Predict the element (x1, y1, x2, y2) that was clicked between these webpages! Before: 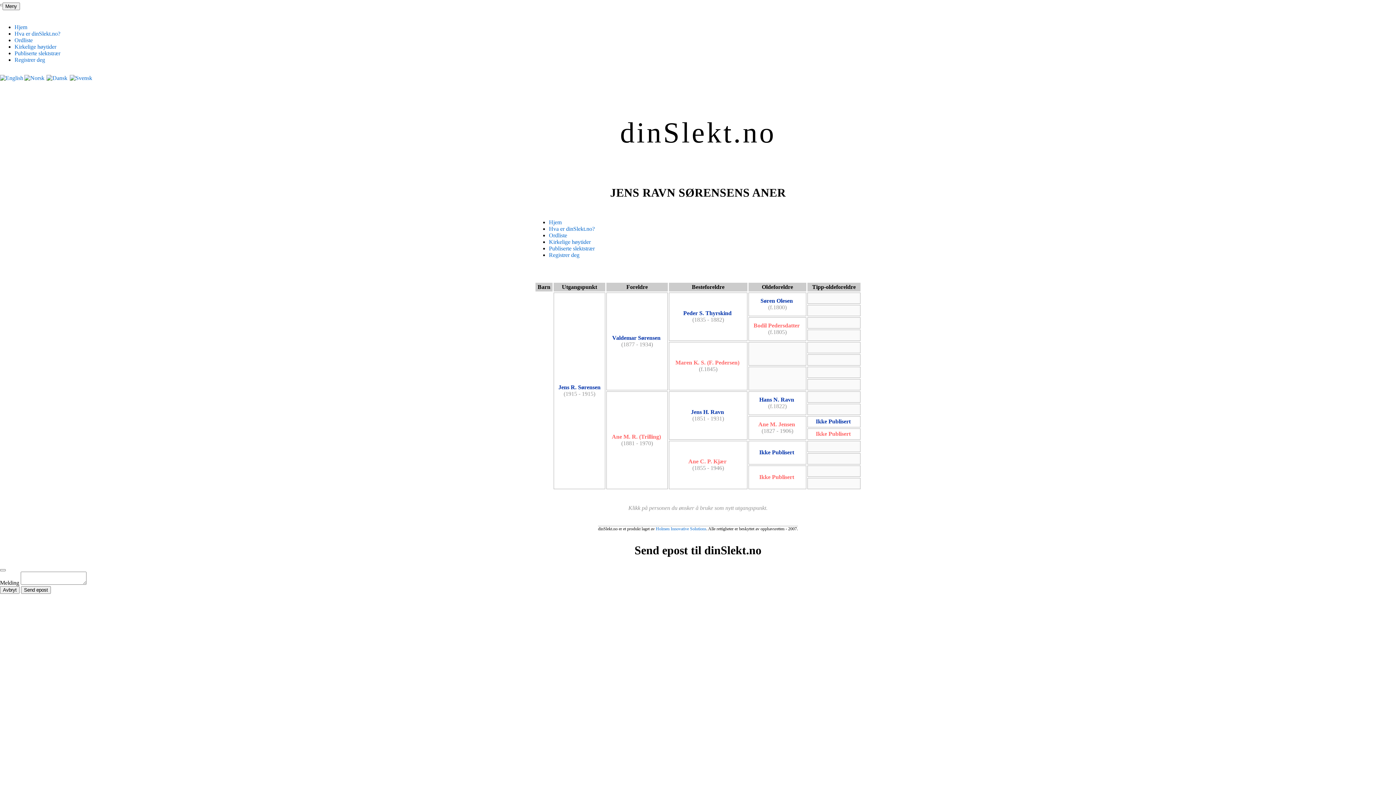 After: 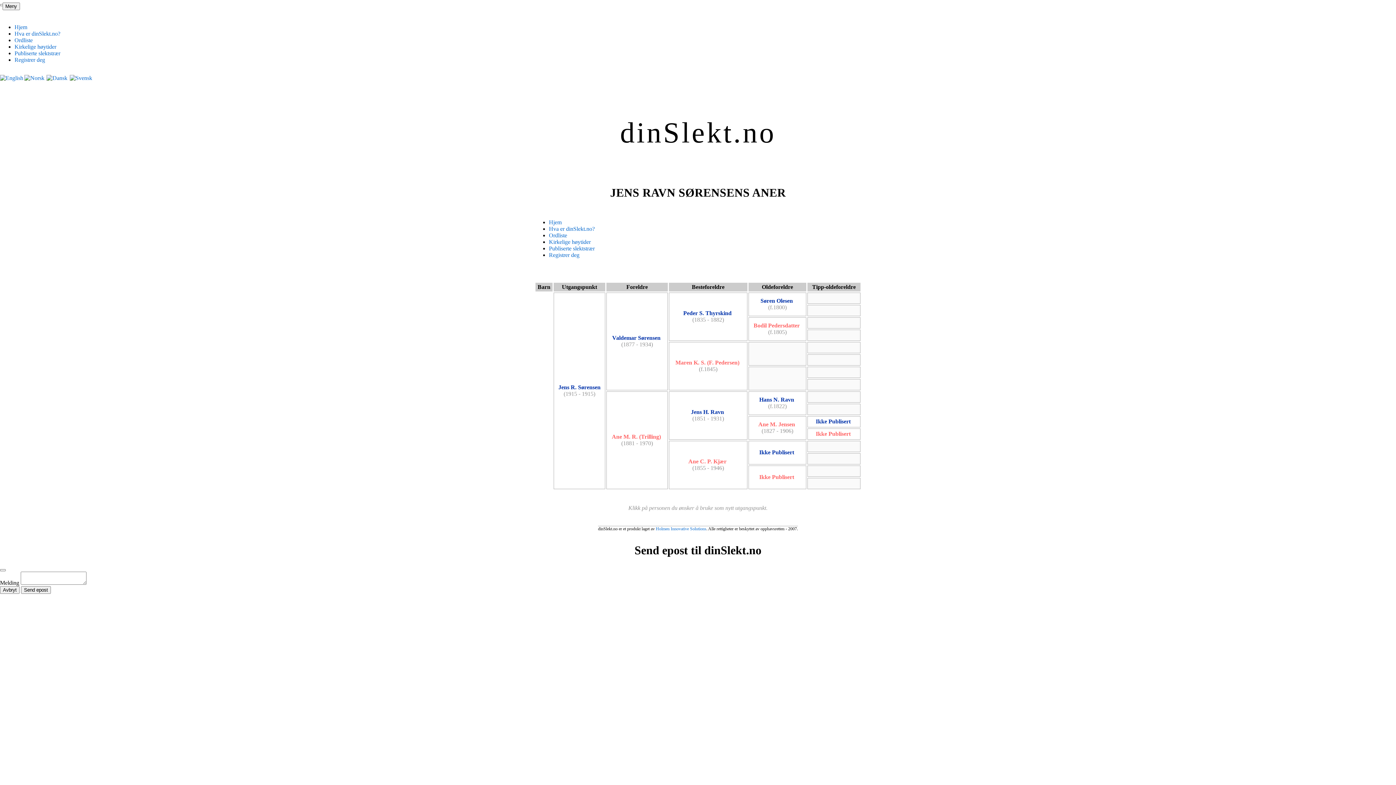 Action: bbox: (675, 359, 739, 365) label: Maren K. S. (F. Pedersen)